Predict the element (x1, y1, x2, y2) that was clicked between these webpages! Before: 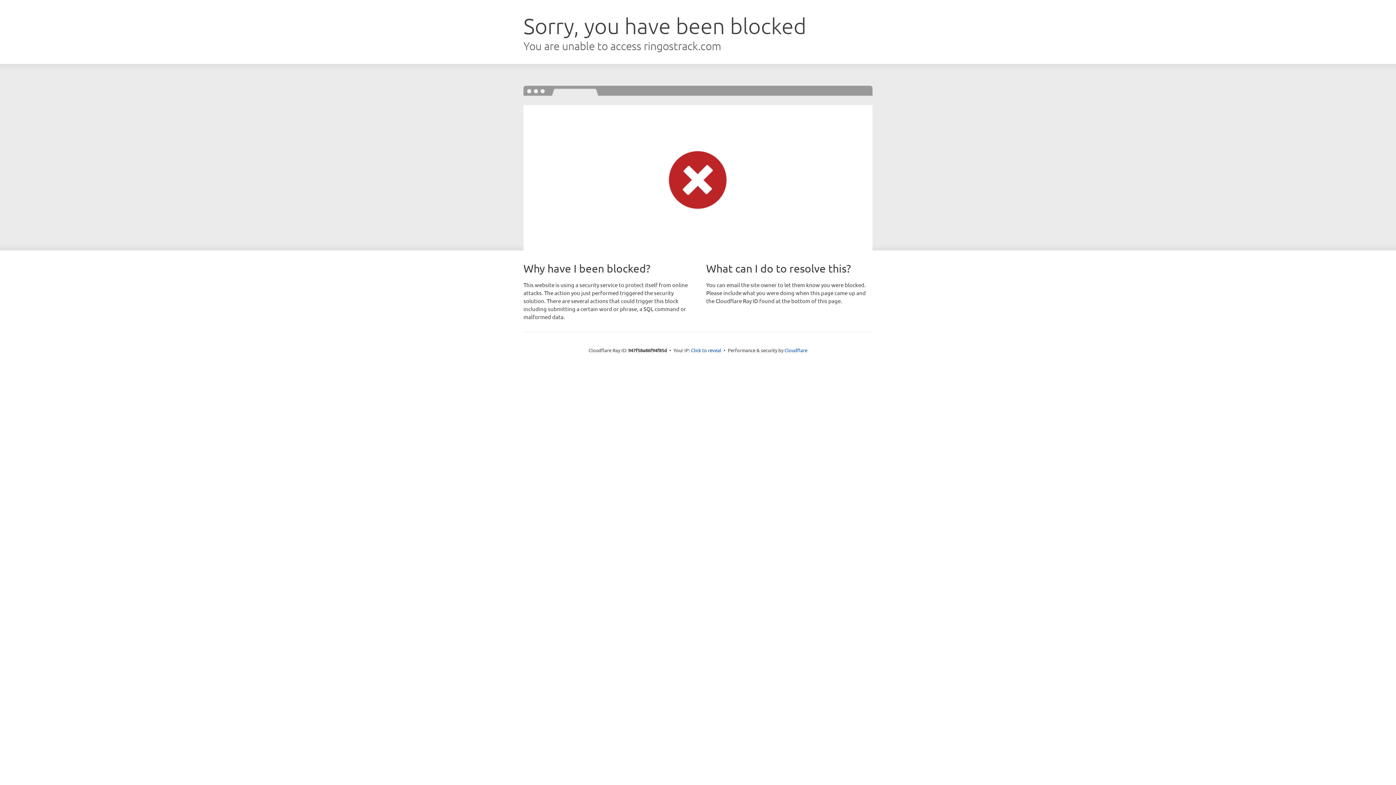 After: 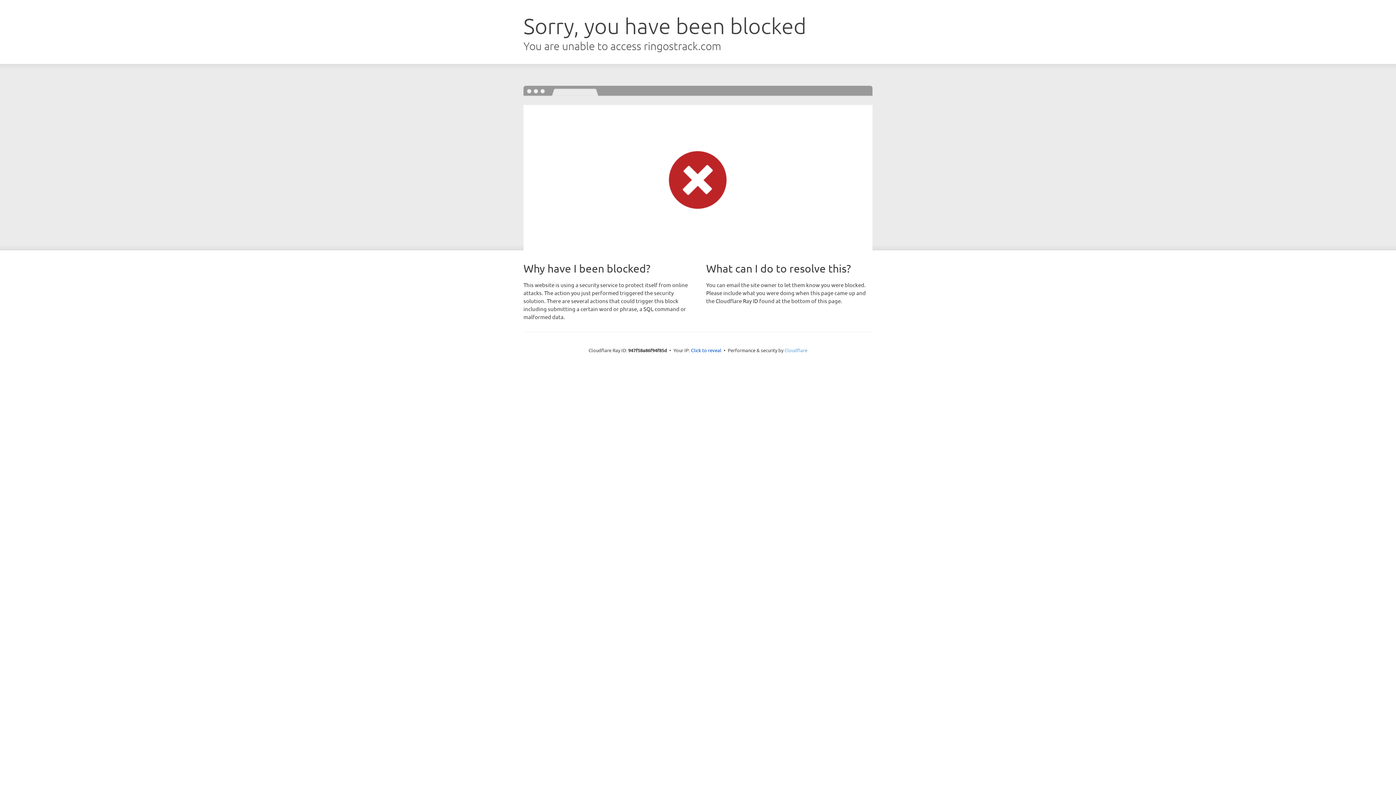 Action: bbox: (784, 347, 807, 353) label: Cloudflare